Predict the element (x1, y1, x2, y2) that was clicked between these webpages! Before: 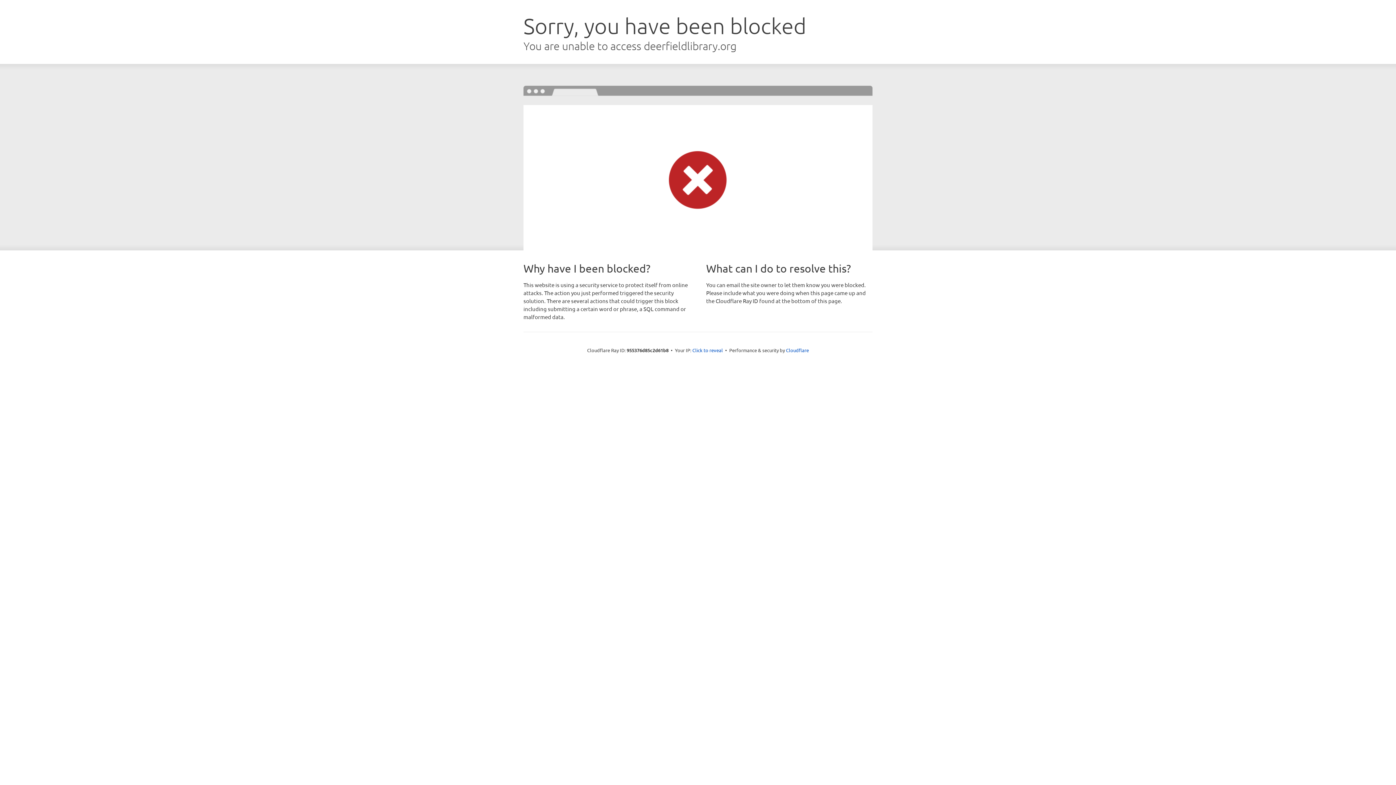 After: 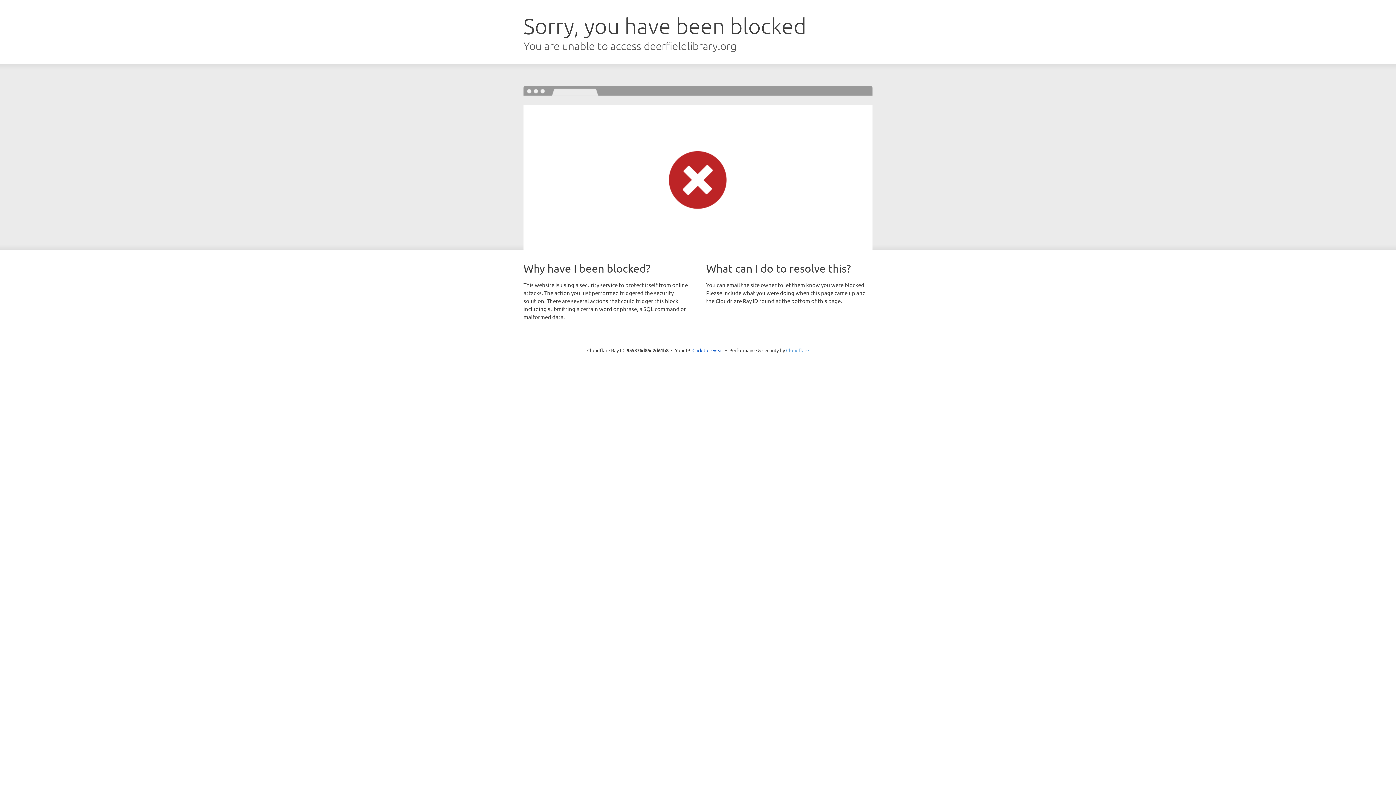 Action: bbox: (786, 347, 809, 353) label: Cloudflare